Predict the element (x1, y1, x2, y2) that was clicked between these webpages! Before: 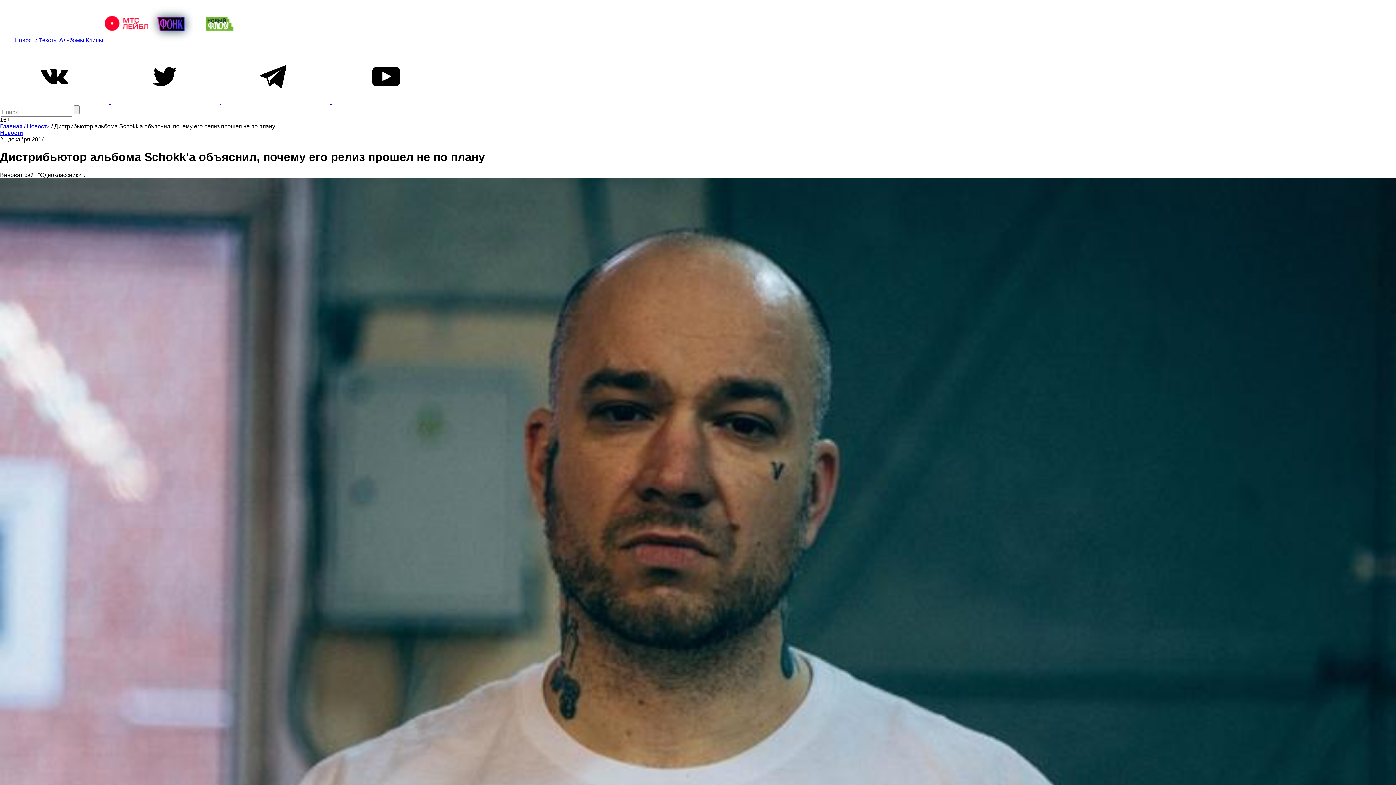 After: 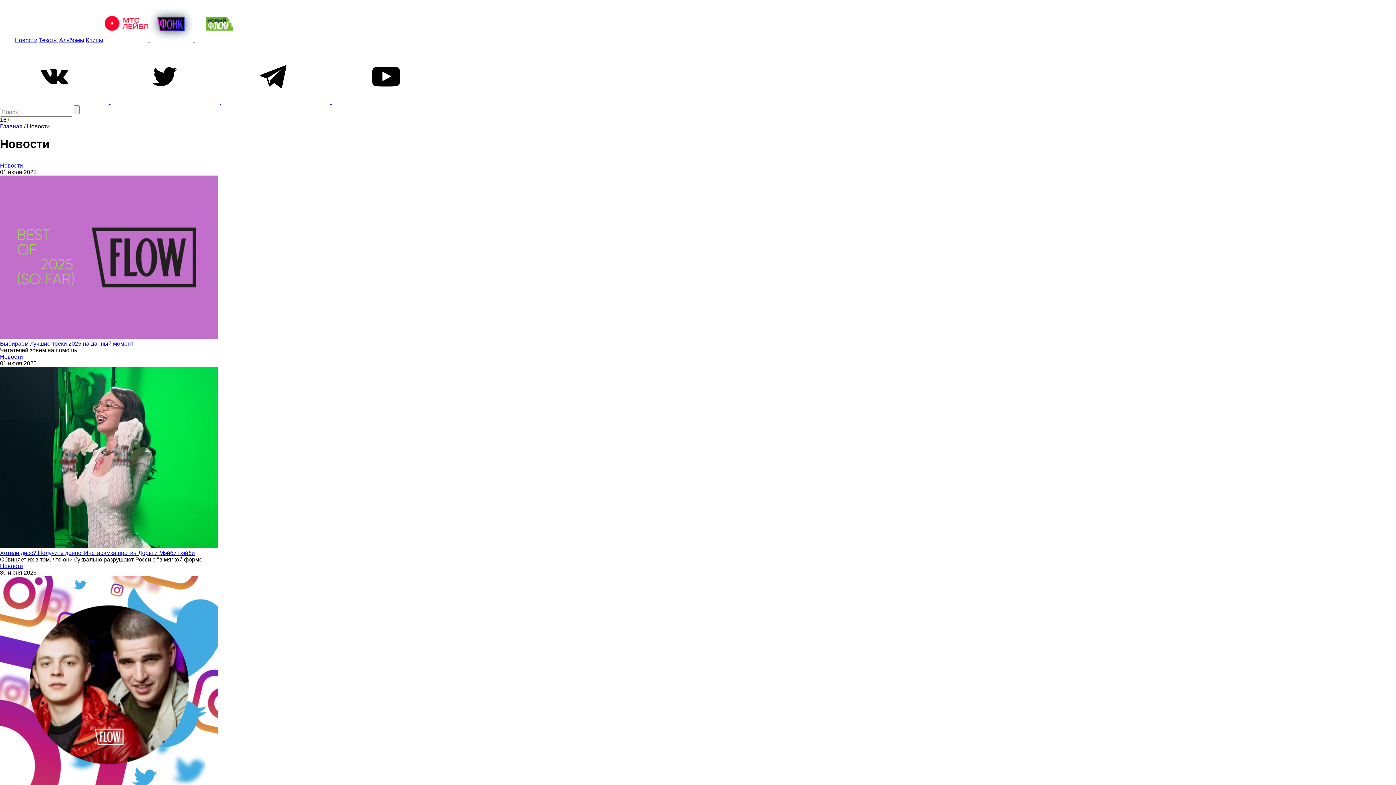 Action: bbox: (14, 37, 37, 43) label: Новости